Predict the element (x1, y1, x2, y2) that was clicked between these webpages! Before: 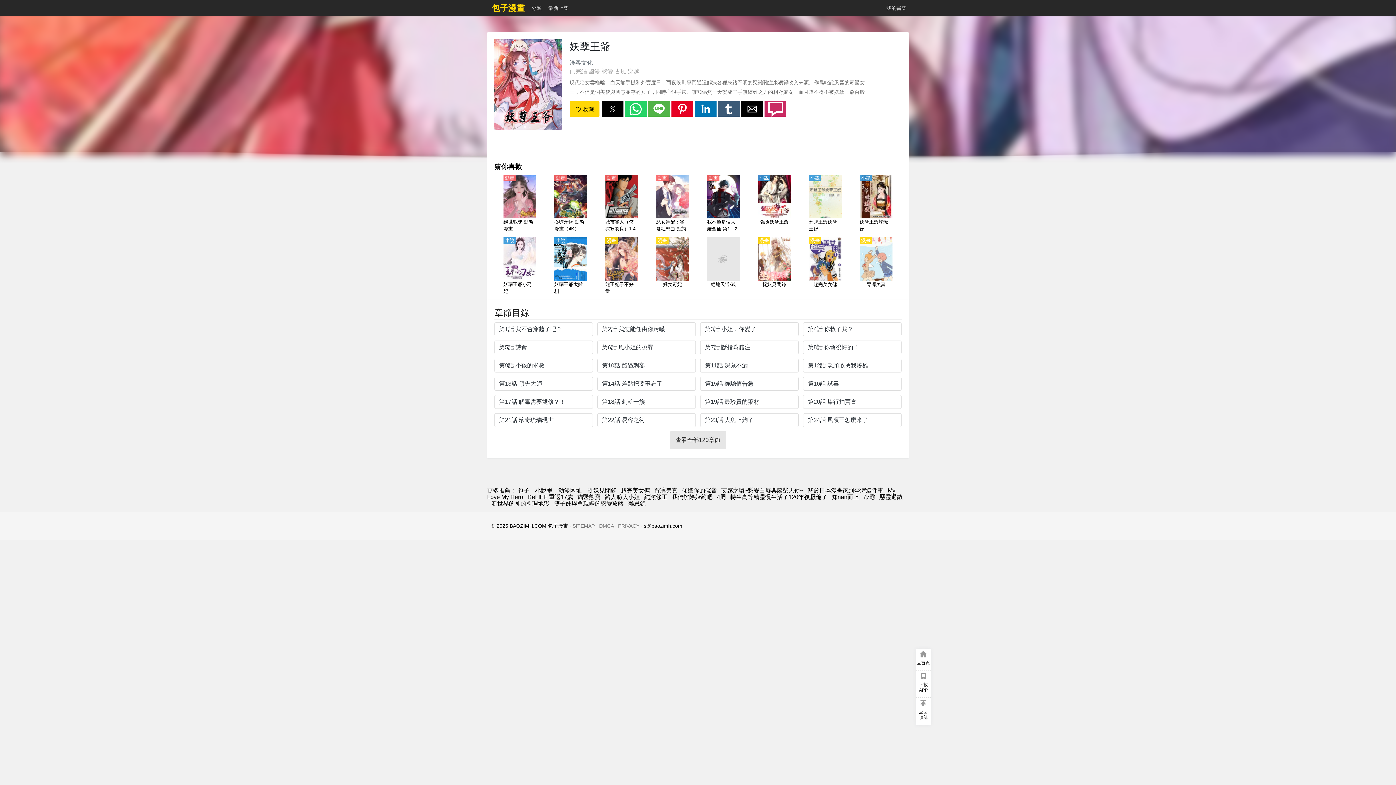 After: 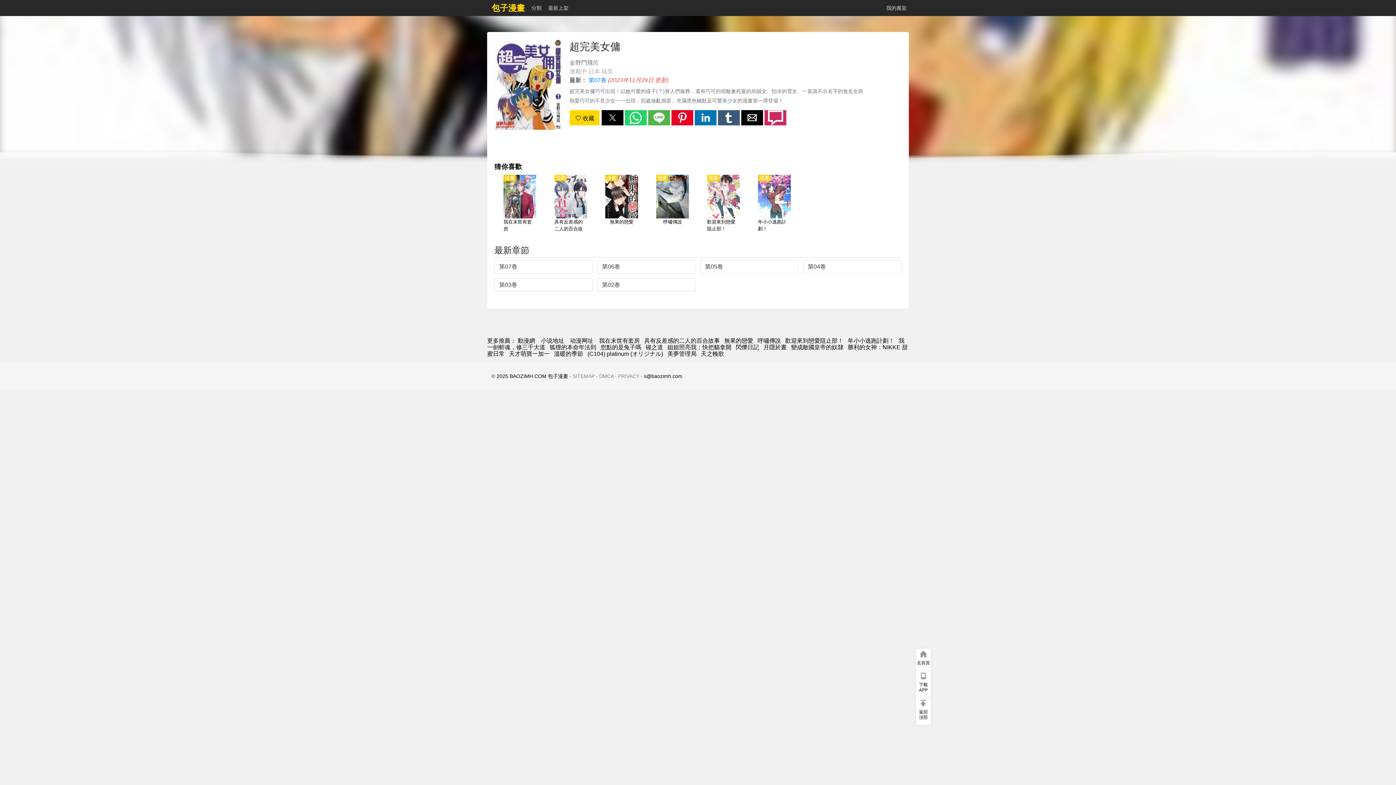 Action: label: 超完美女傭 bbox: (809, 237, 841, 295)